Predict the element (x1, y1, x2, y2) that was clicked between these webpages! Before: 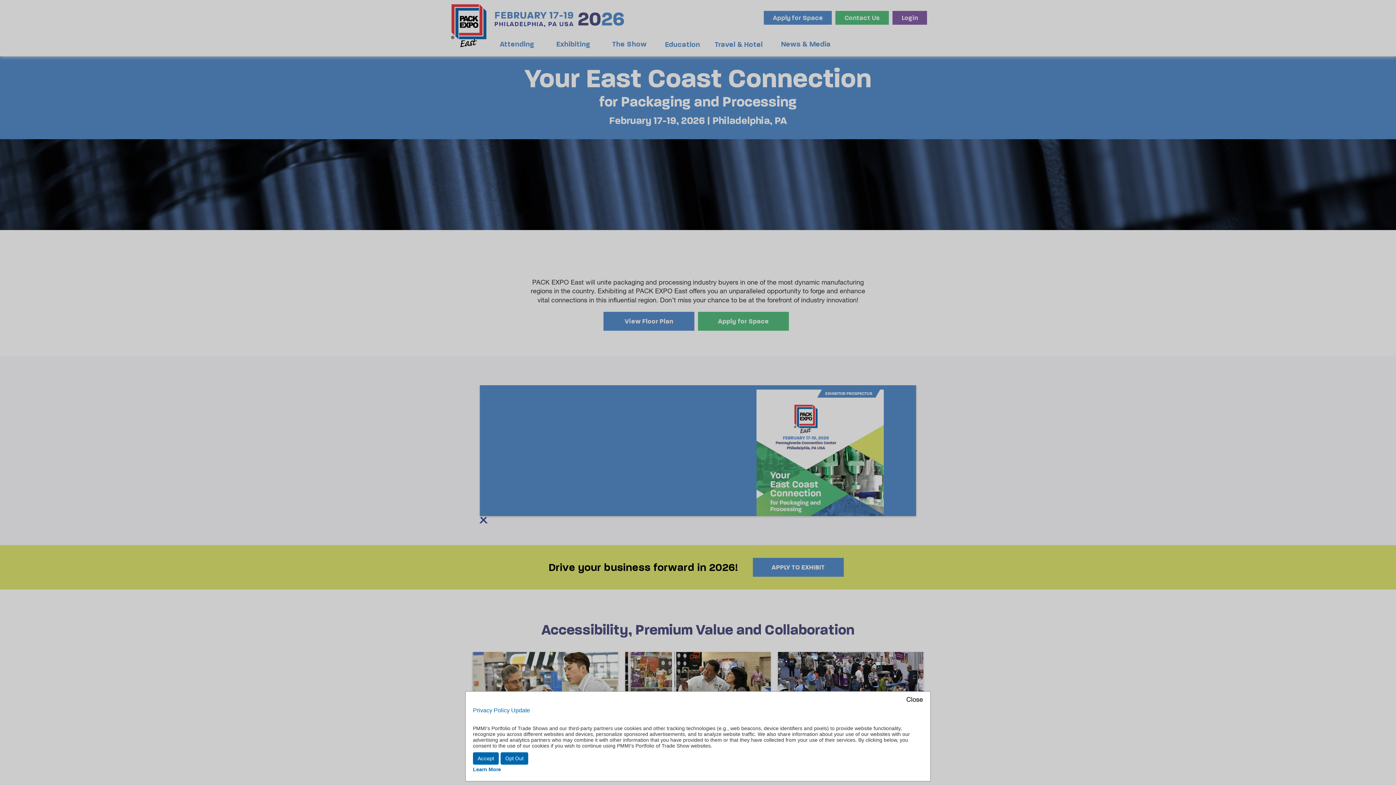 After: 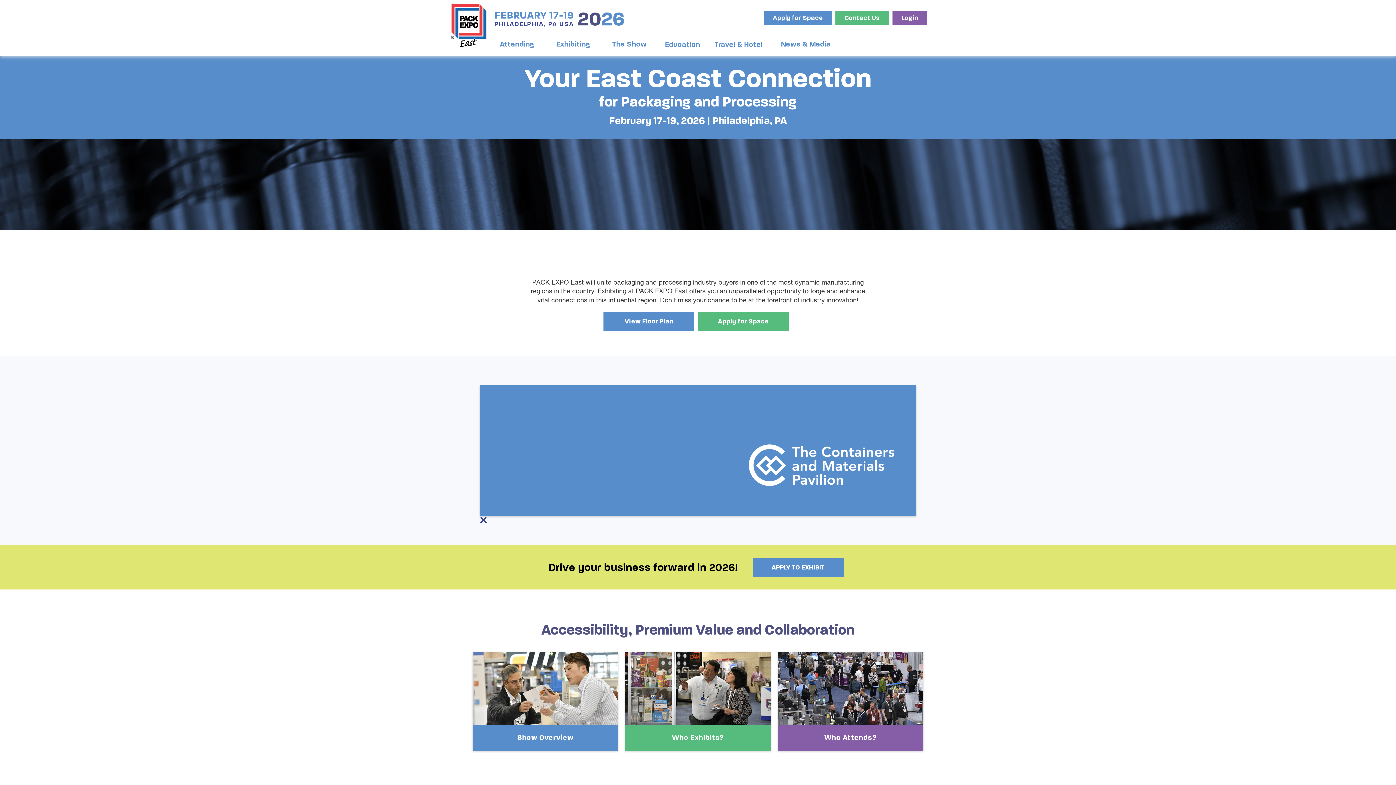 Action: bbox: (500, 752, 528, 765) label: Opt Out